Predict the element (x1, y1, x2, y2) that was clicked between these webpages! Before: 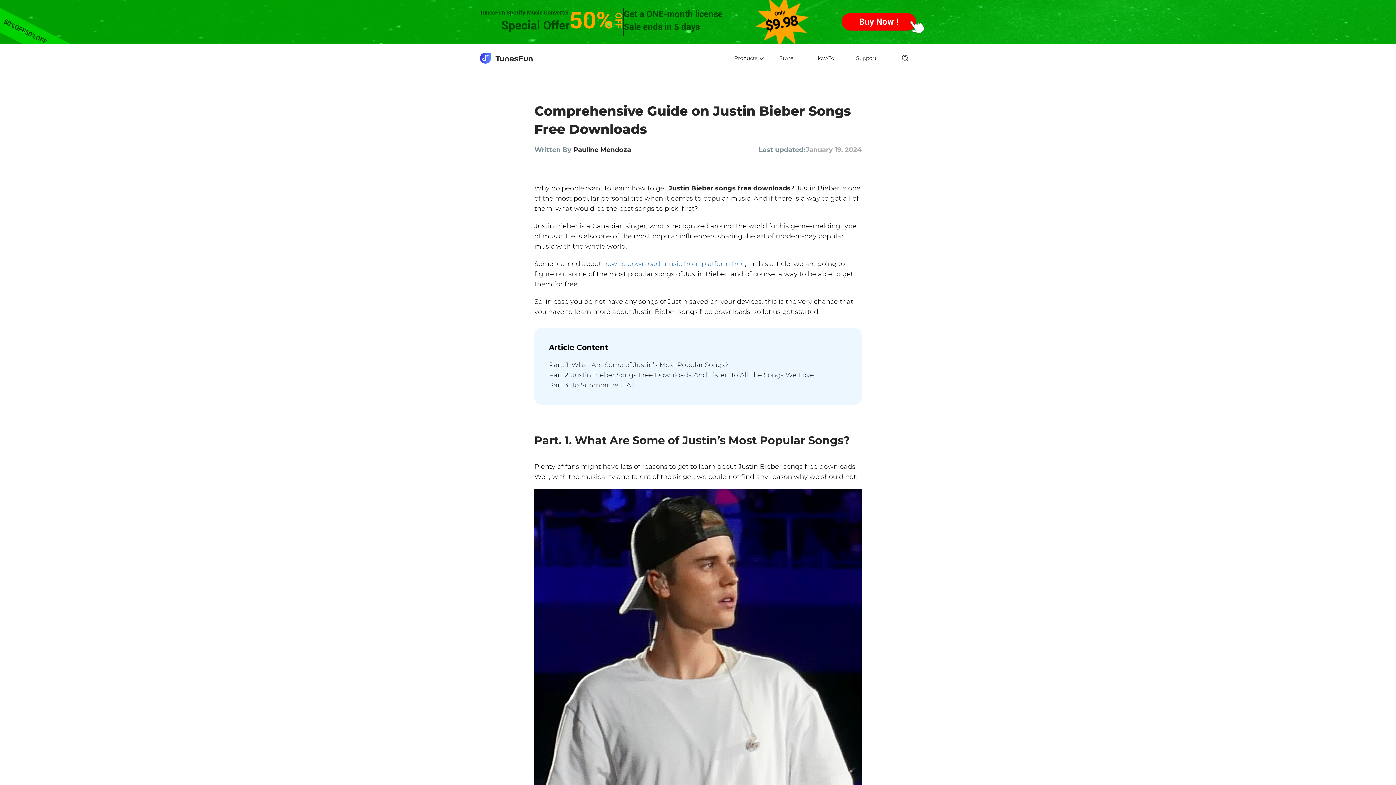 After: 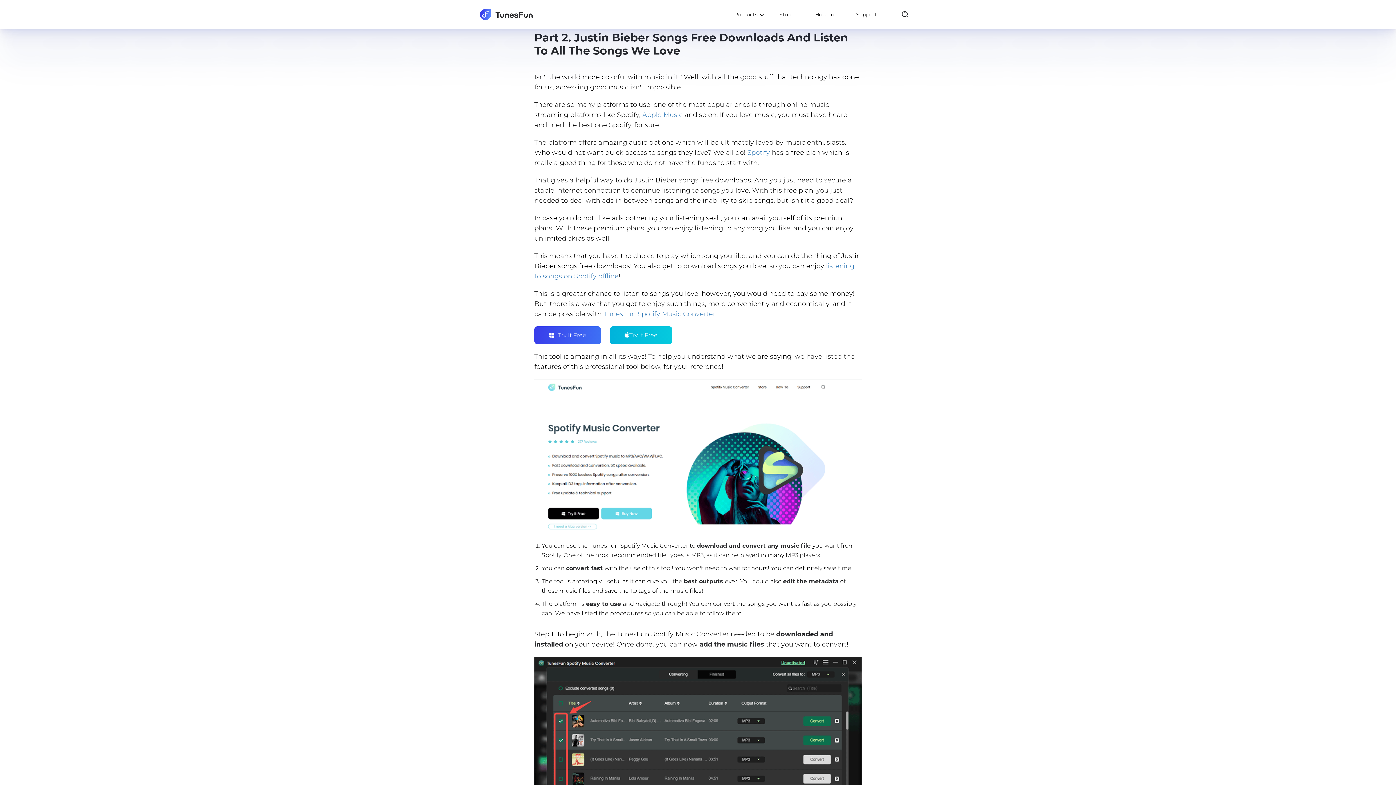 Action: label: Part 2. Justin Bieber Songs Free Downloads And Listen To All The Songs We Love bbox: (549, 370, 847, 380)